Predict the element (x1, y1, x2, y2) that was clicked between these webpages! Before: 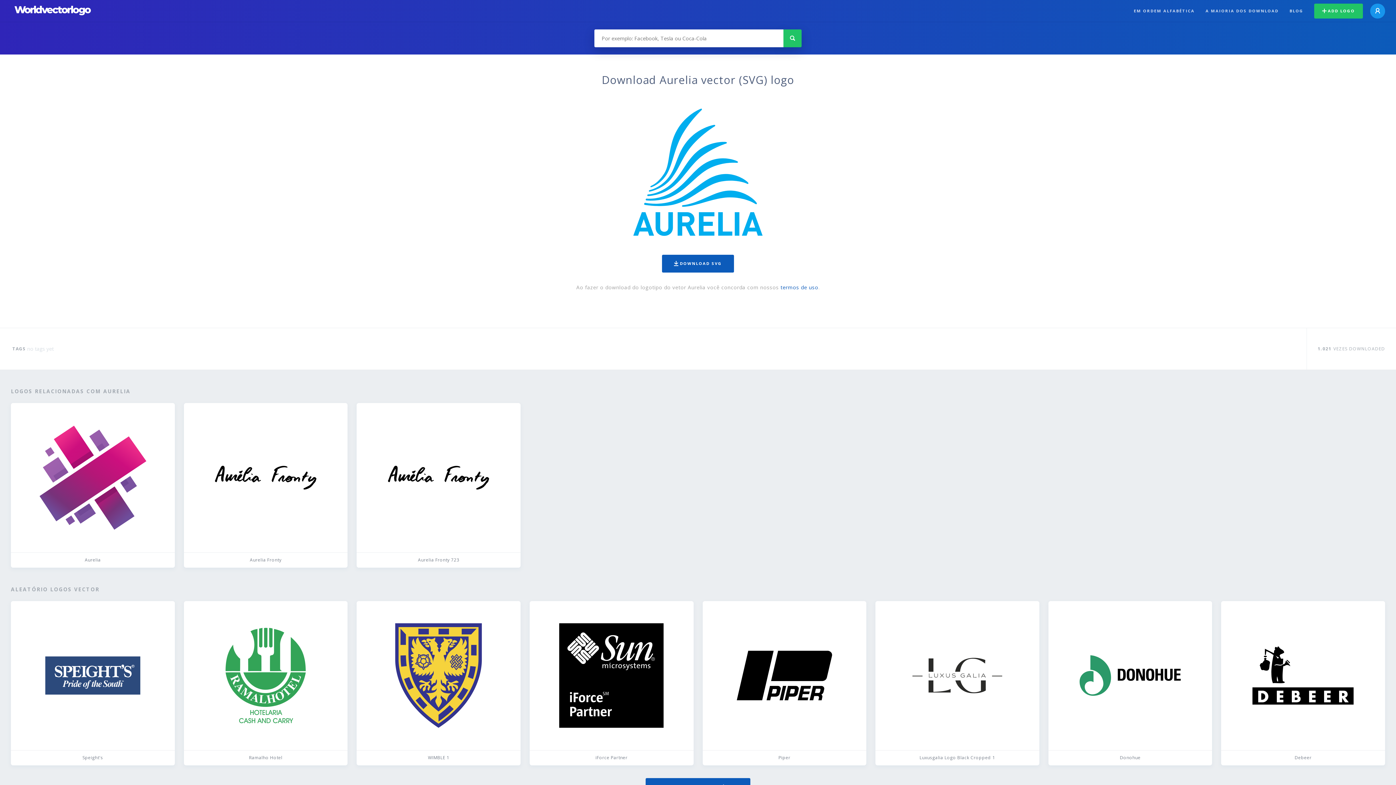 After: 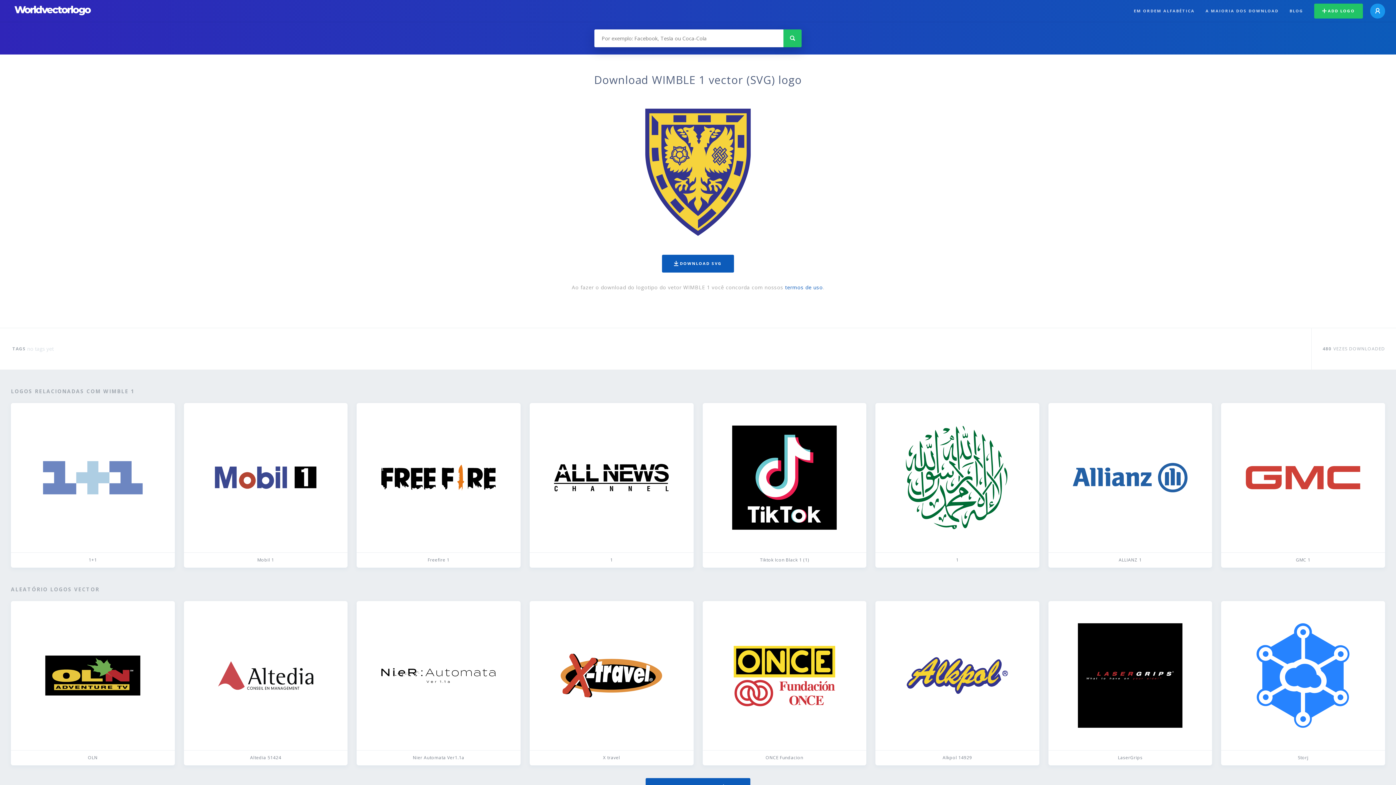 Action: label: WIMBLE 1 bbox: (356, 601, 520, 765)